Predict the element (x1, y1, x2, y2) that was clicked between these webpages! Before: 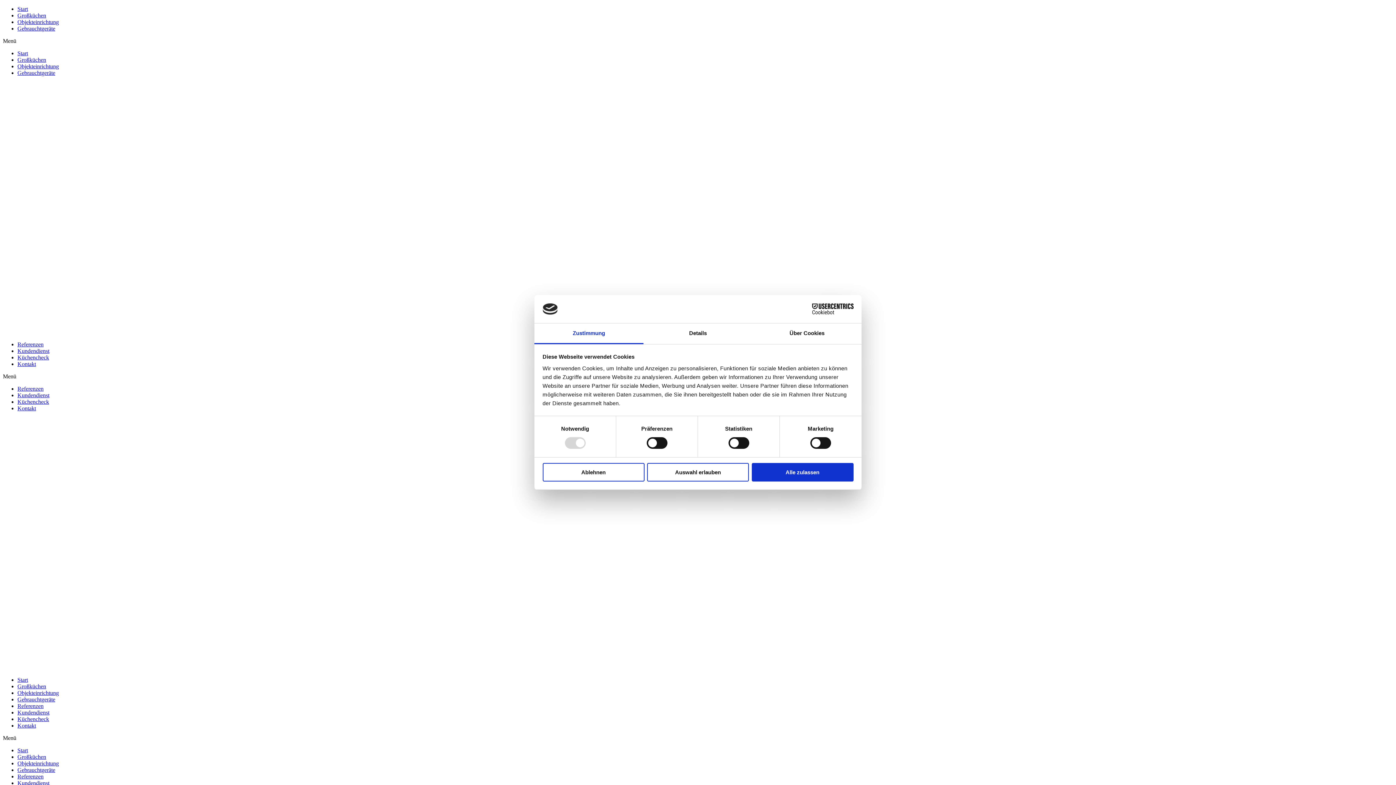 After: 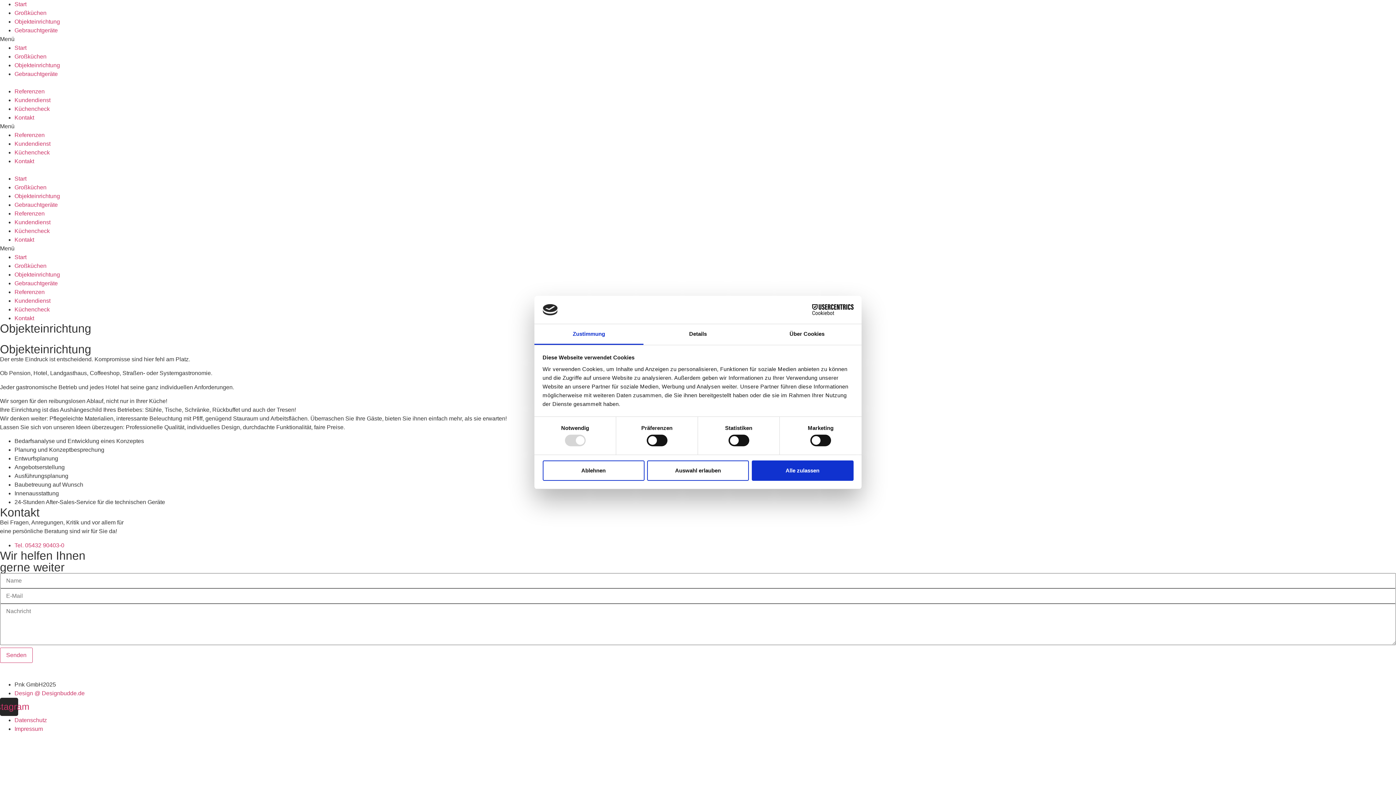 Action: label: Objekteinrichtung bbox: (17, 760, 58, 766)